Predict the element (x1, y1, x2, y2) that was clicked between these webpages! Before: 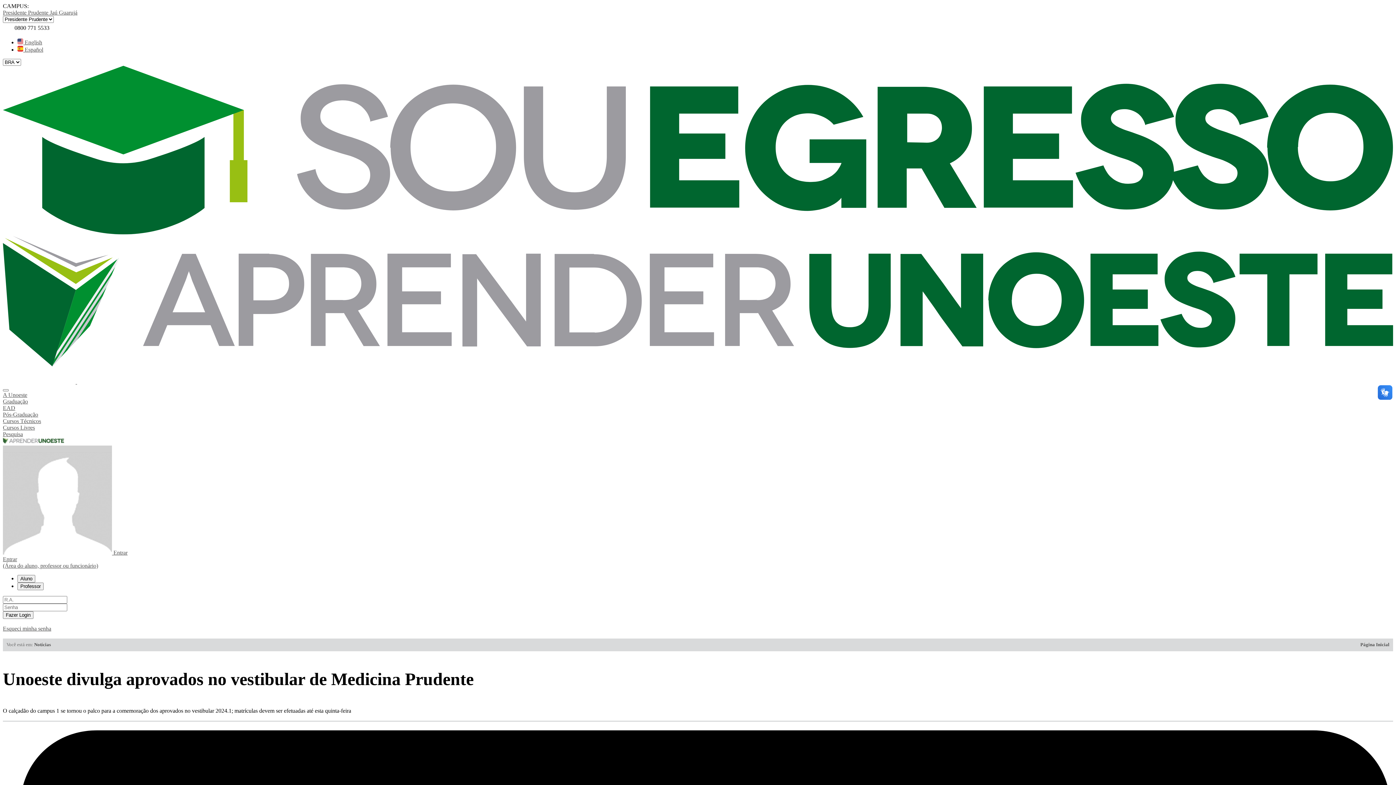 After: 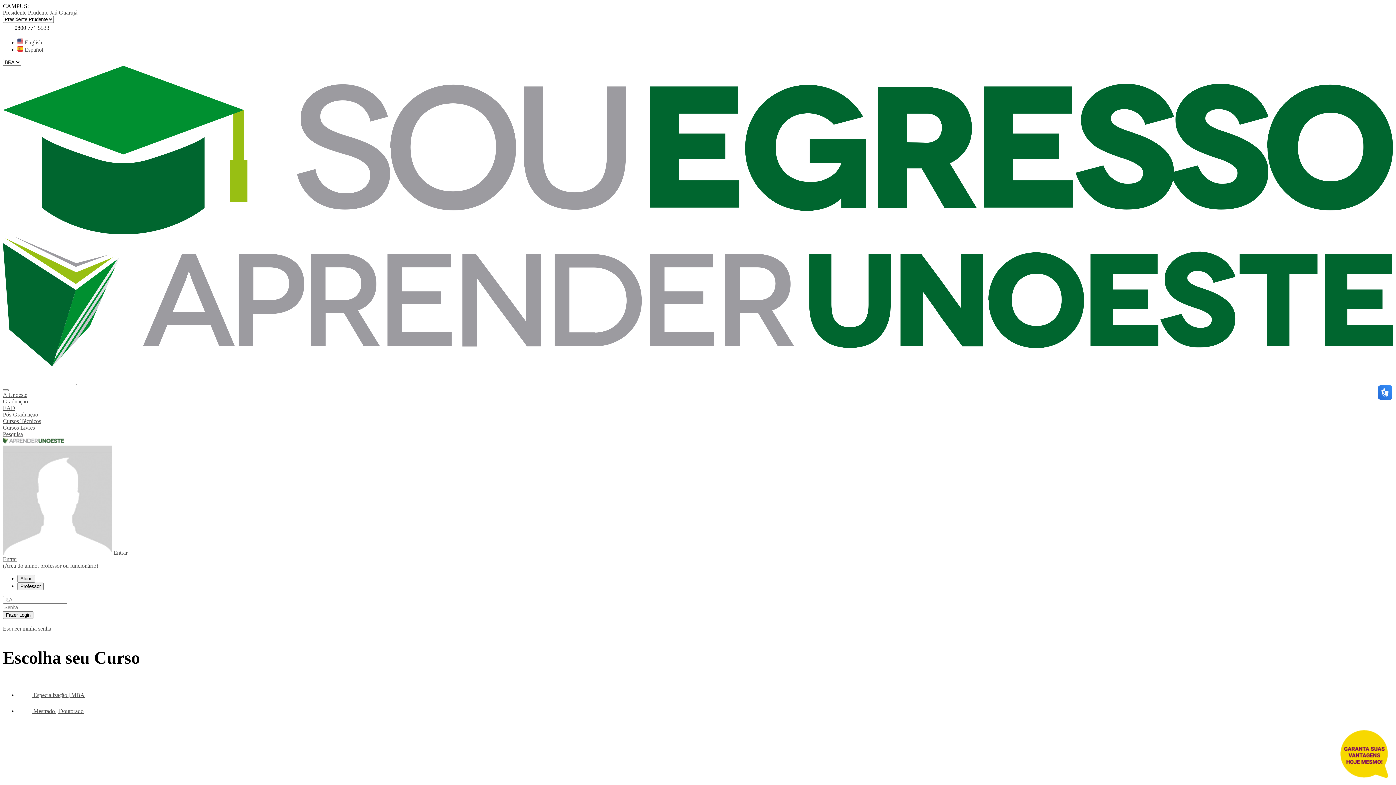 Action: bbox: (2, 411, 38, 417) label: Pós-Graduação